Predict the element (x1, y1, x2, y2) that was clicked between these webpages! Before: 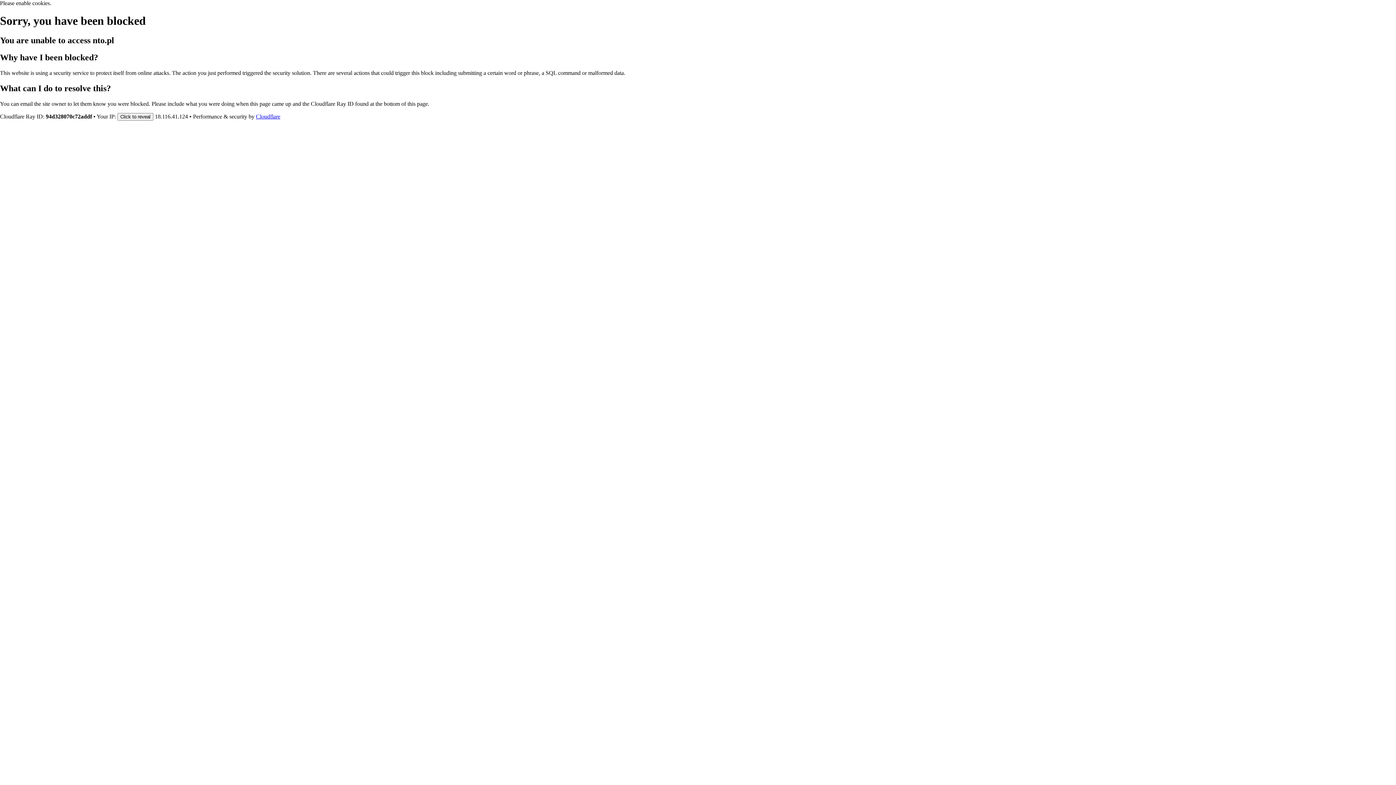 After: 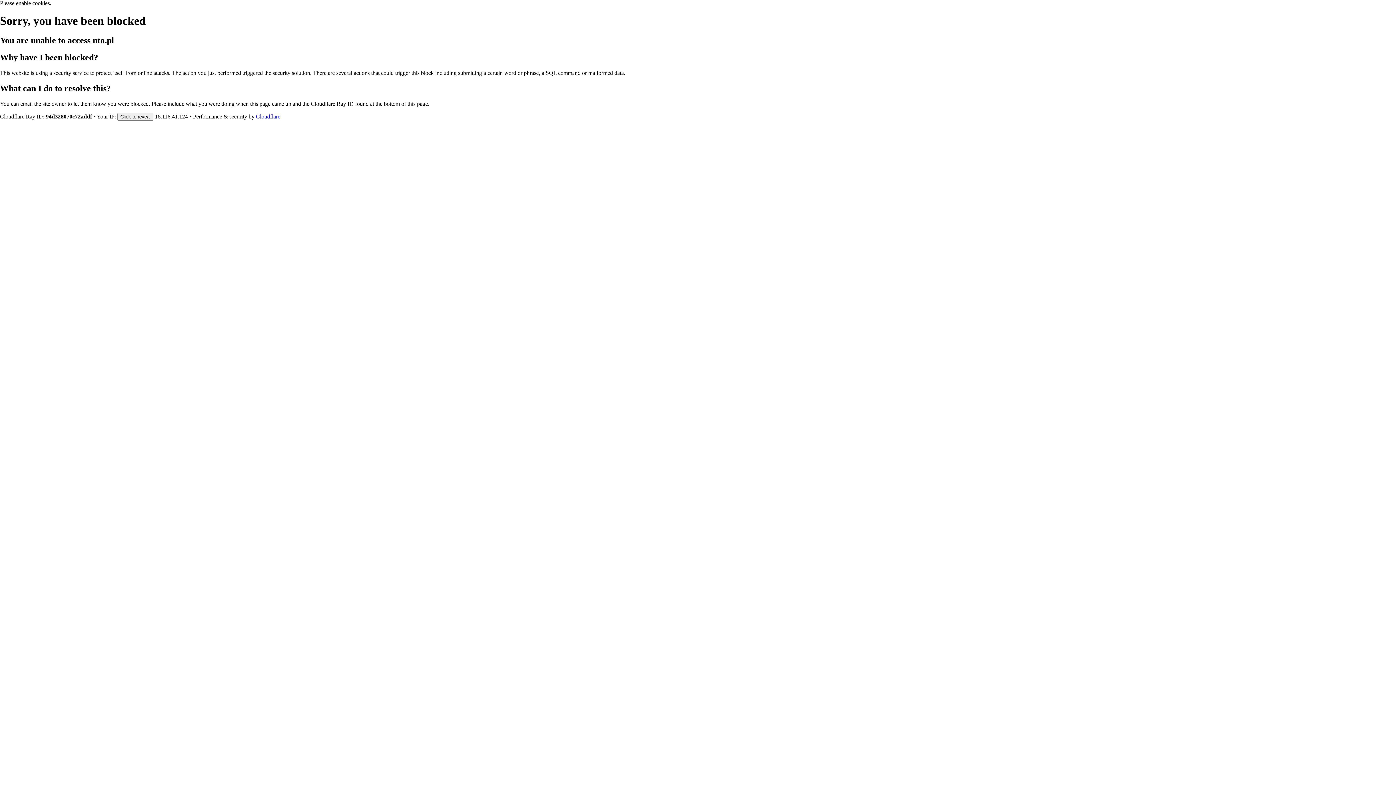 Action: label: Cloudflare bbox: (256, 113, 280, 119)